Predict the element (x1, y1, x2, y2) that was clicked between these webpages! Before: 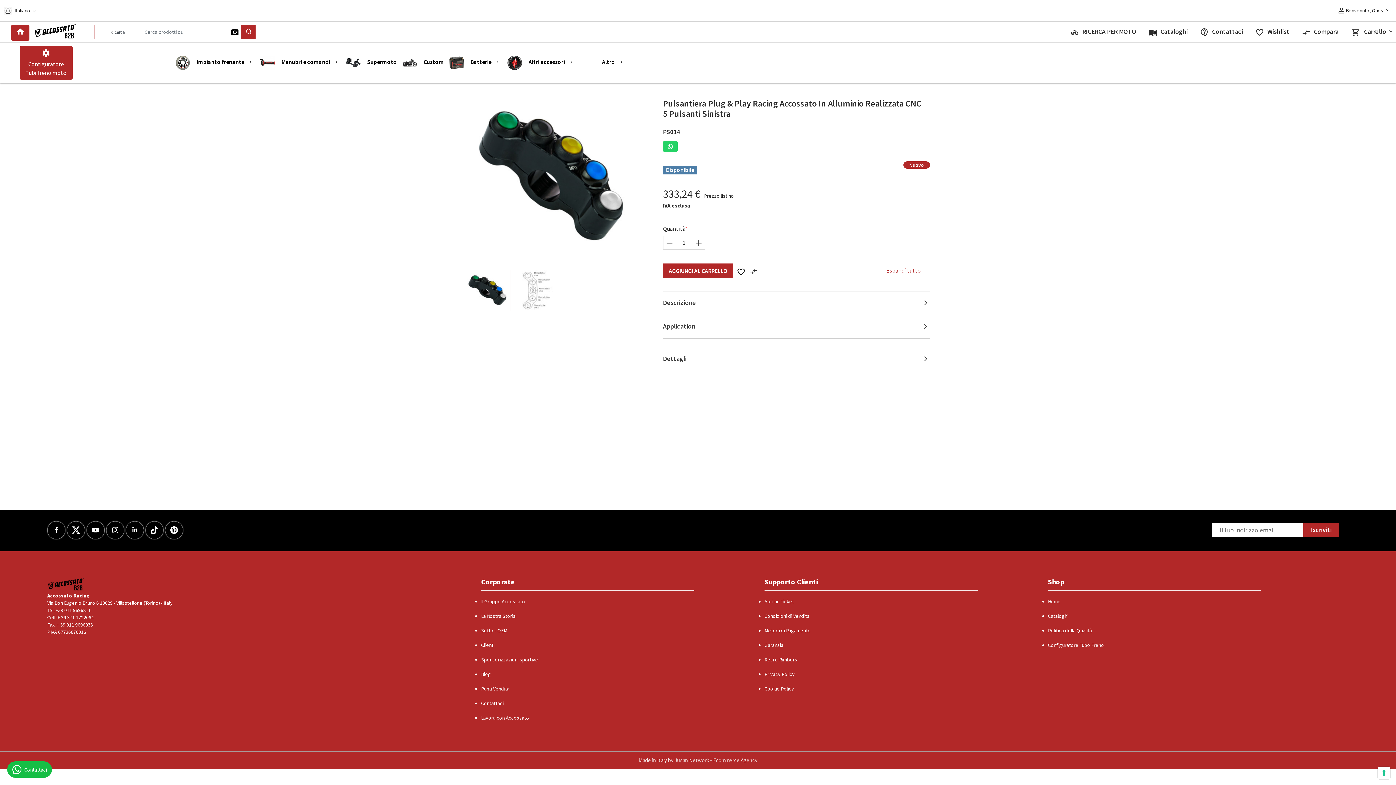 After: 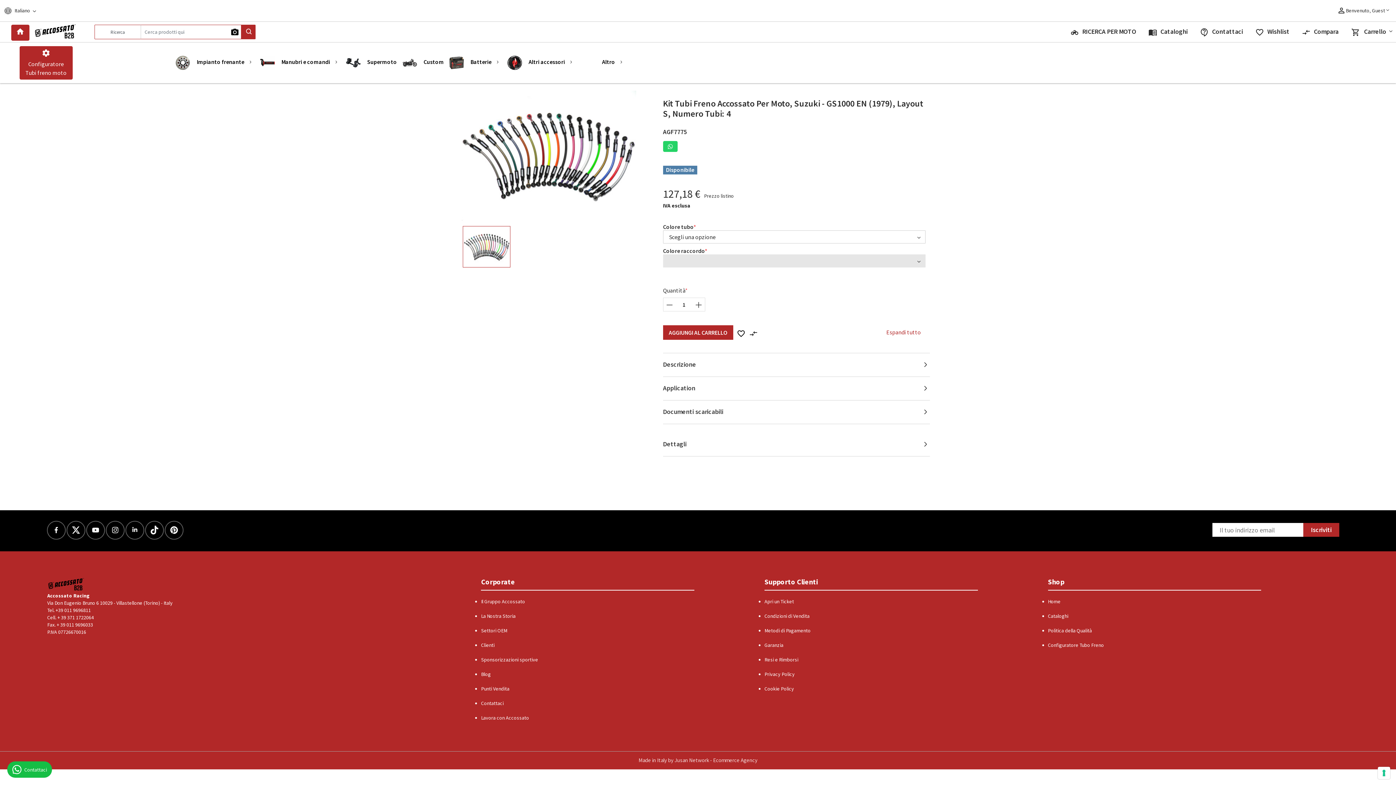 Action: label: Punti Vendita bbox: (481, 685, 509, 692)